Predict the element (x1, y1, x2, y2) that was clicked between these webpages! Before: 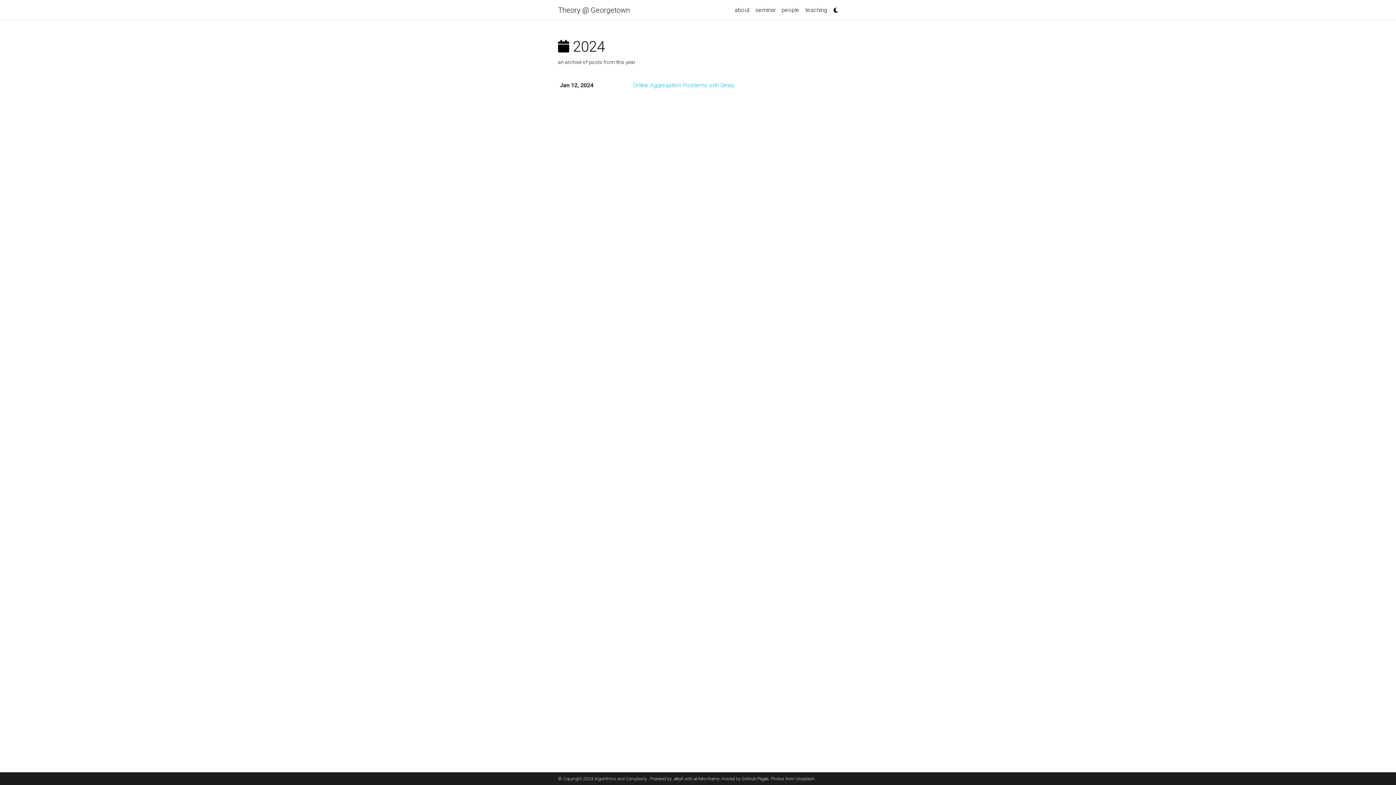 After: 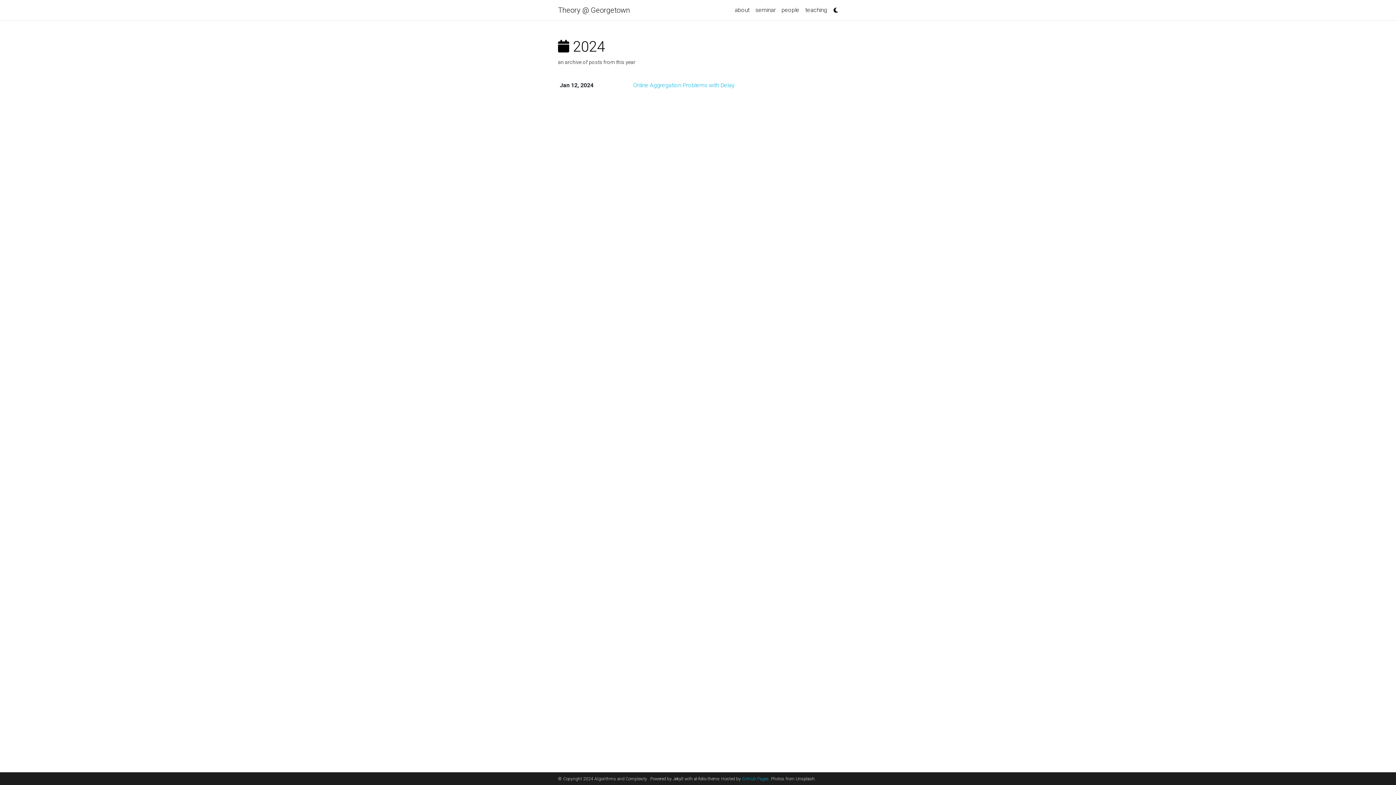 Action: bbox: (742, 776, 769, 781) label: GitHub Pages